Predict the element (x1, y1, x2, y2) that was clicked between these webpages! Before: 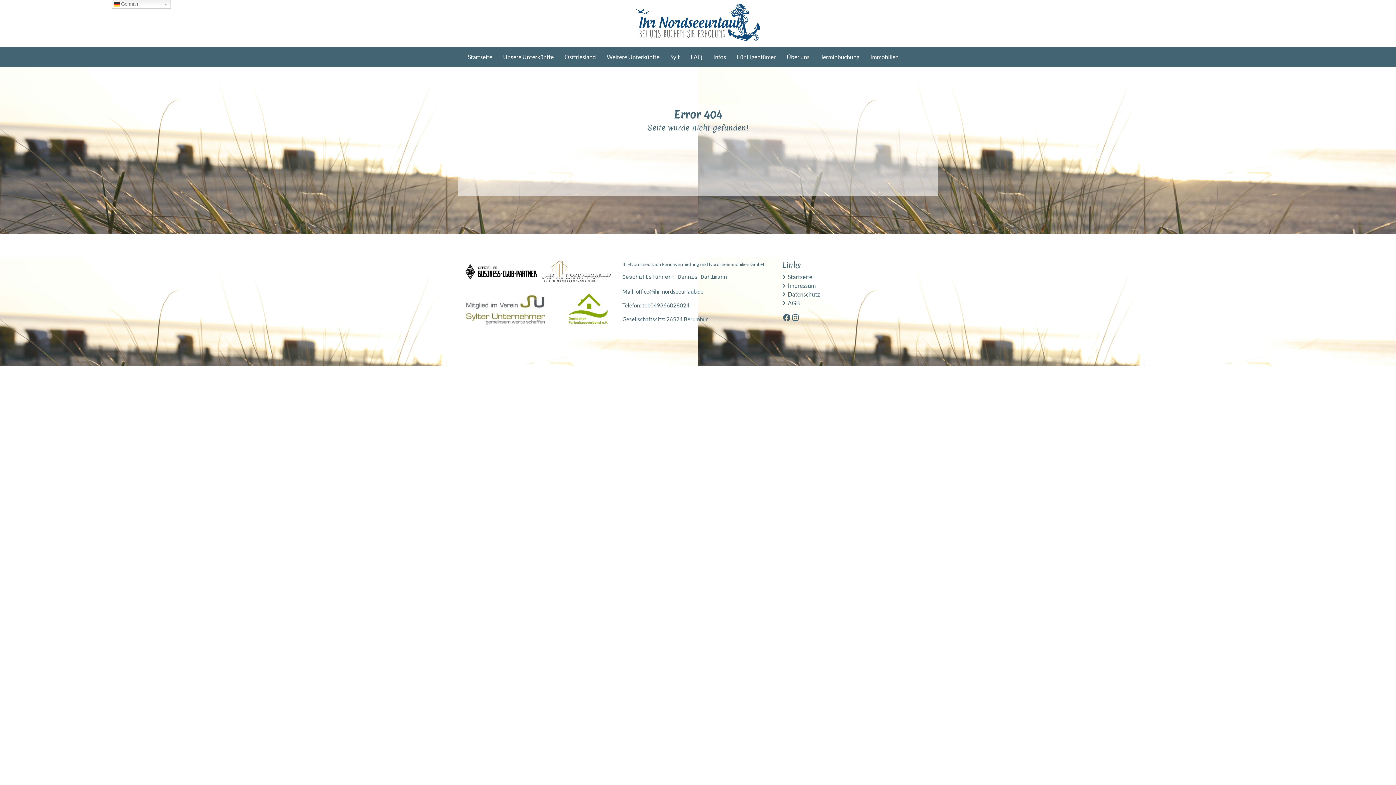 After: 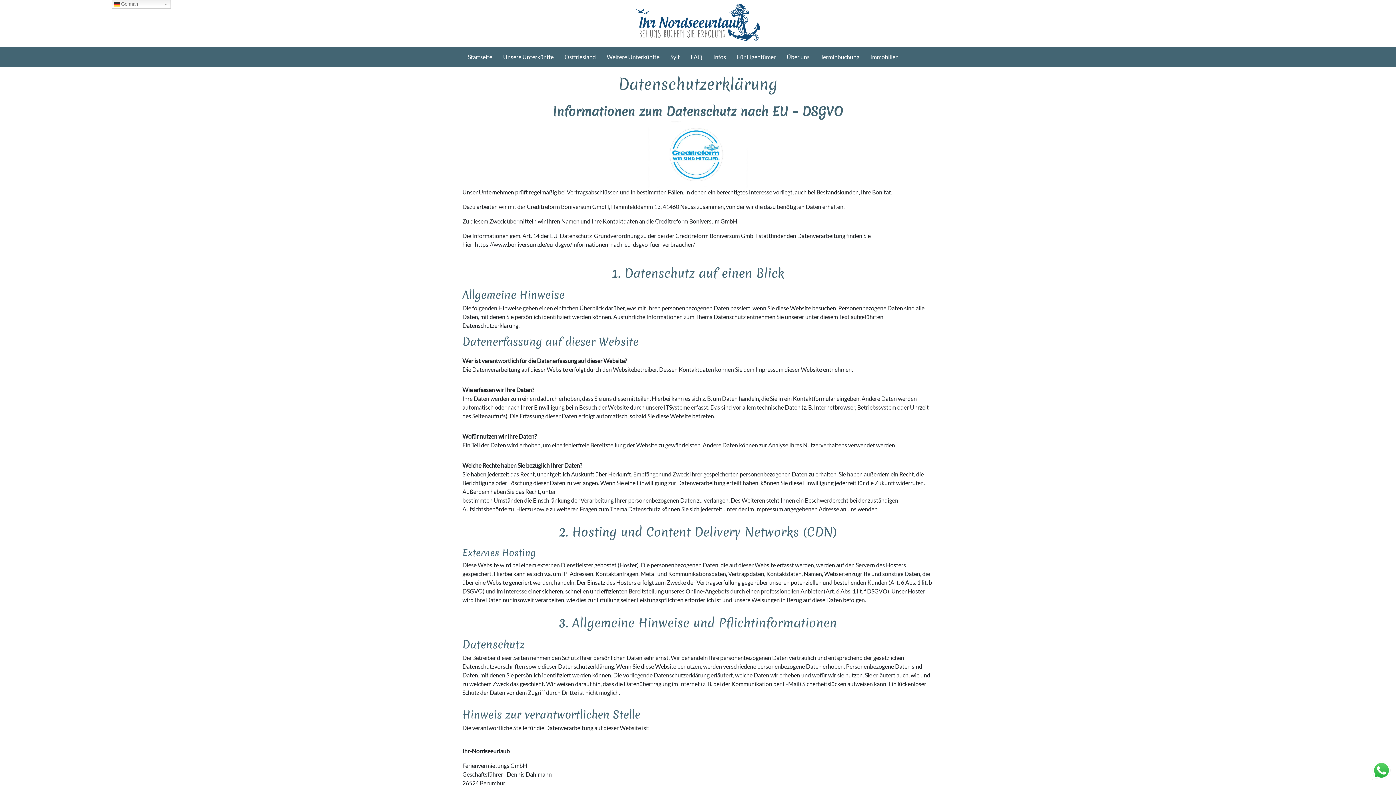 Action: bbox: (788, 291, 820, 297) label: Datenschutz